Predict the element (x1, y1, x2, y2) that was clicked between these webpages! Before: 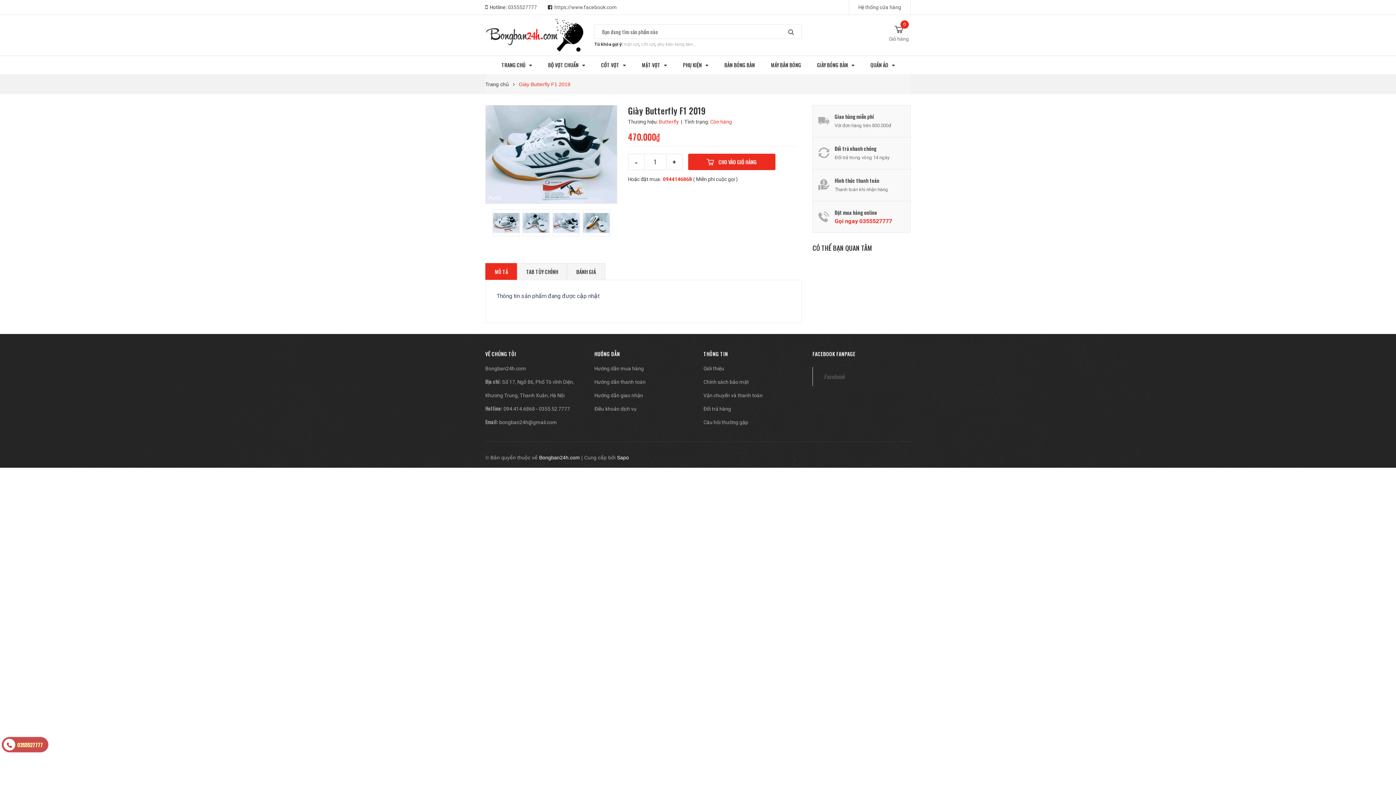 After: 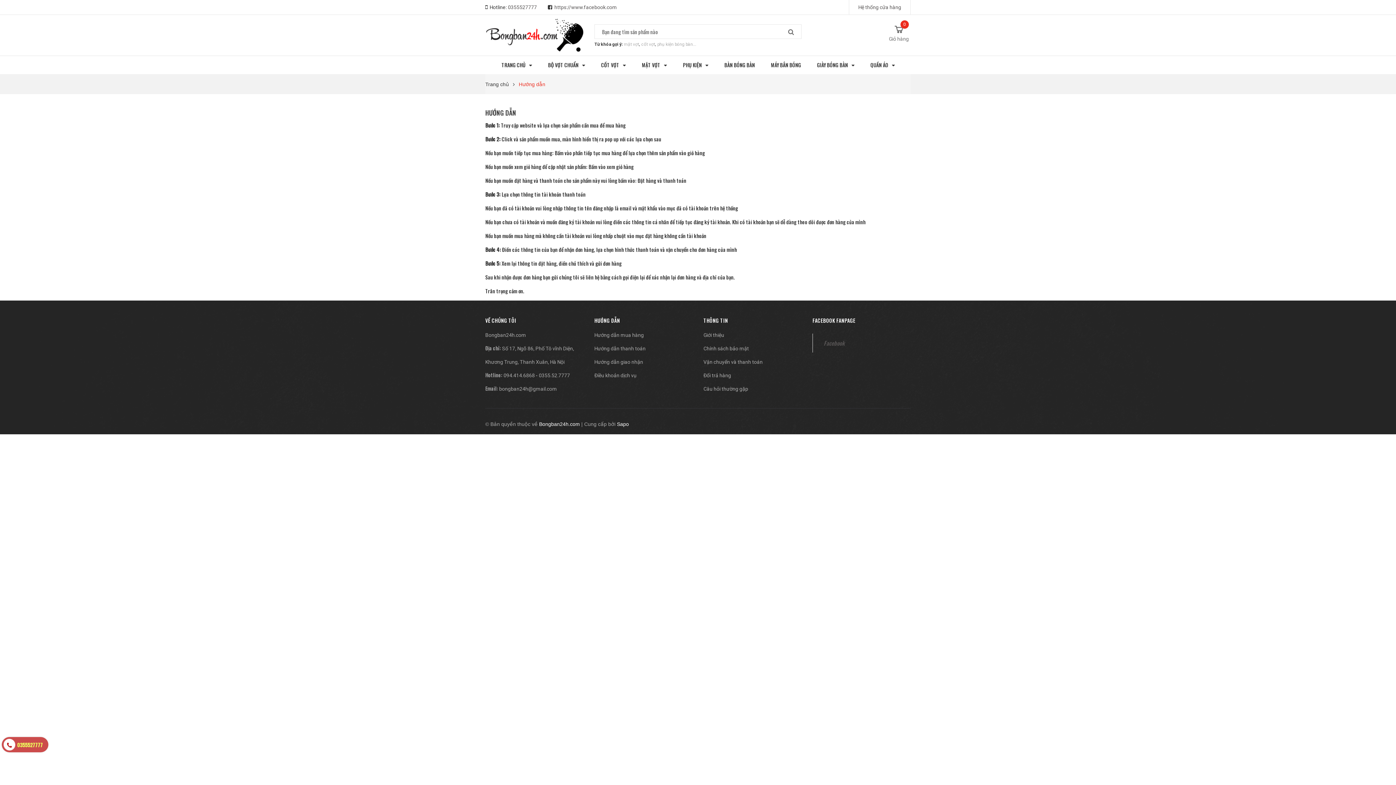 Action: bbox: (703, 406, 731, 412) label: Đổi trả hàng